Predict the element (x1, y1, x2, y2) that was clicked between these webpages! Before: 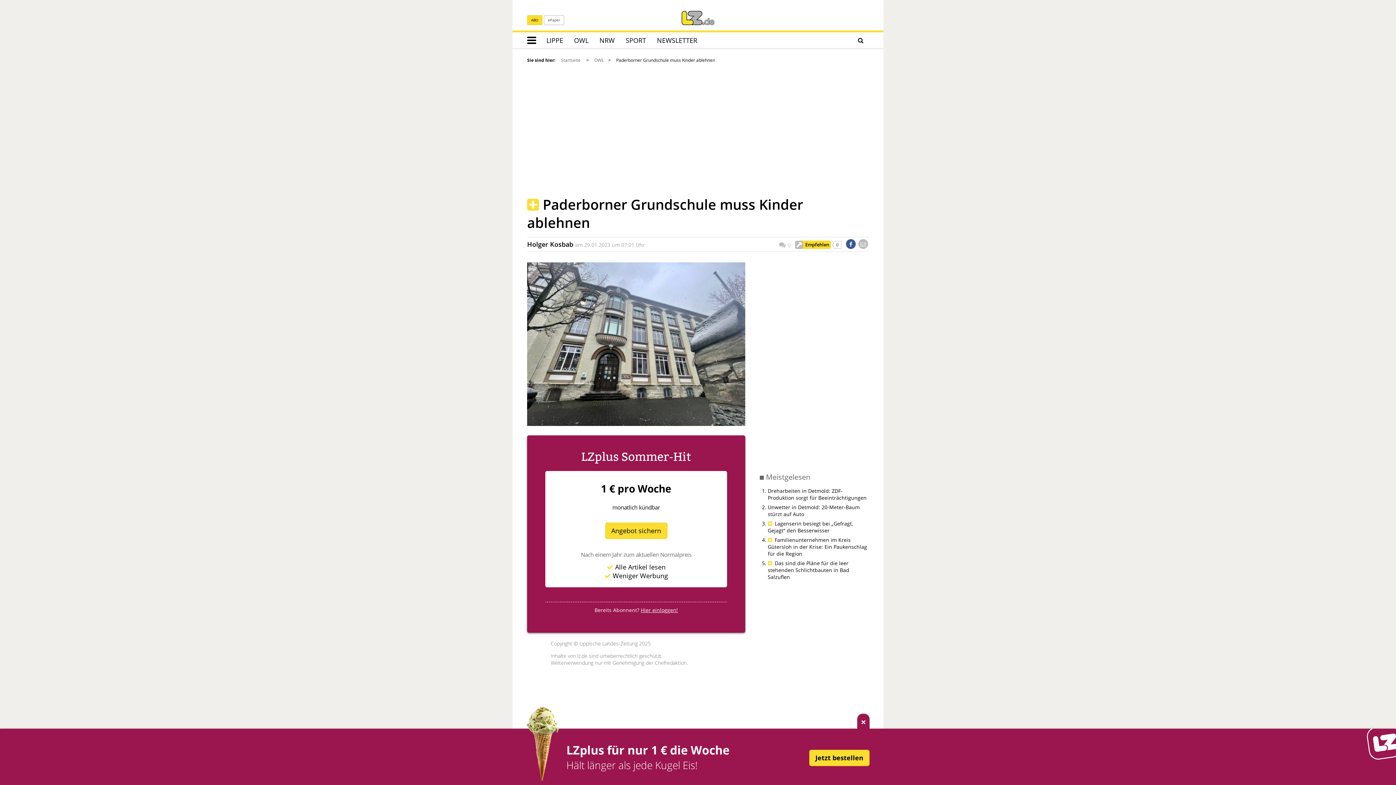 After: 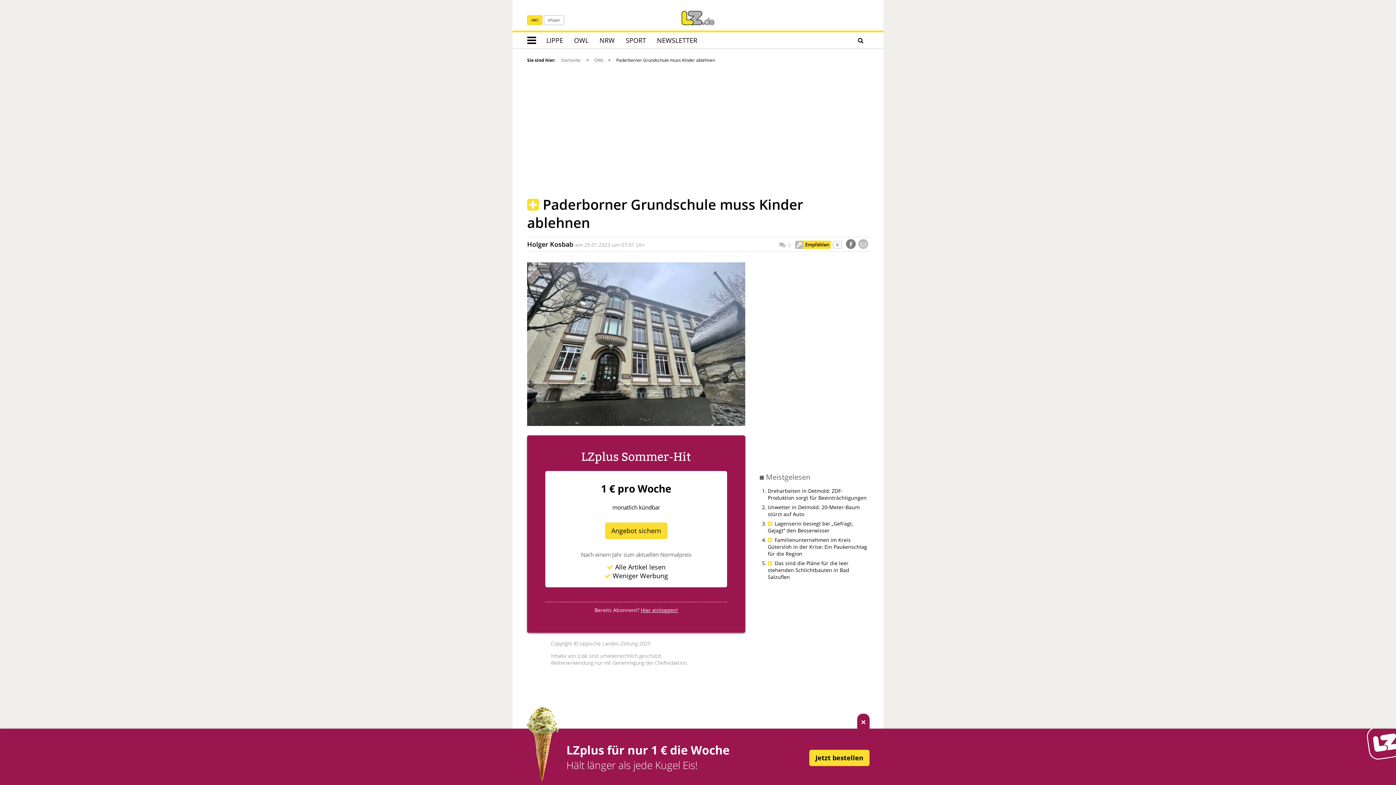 Action: bbox: (846, 241, 856, 248)